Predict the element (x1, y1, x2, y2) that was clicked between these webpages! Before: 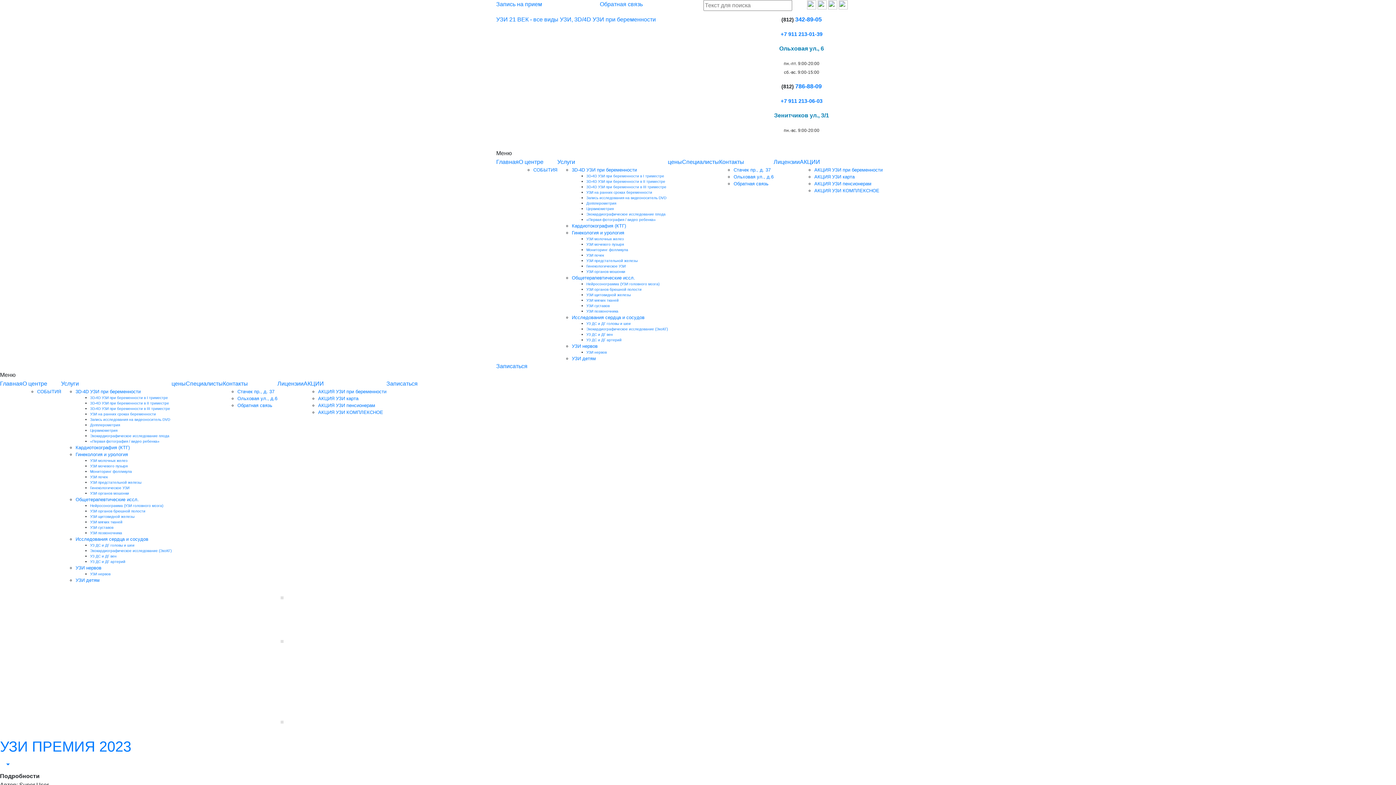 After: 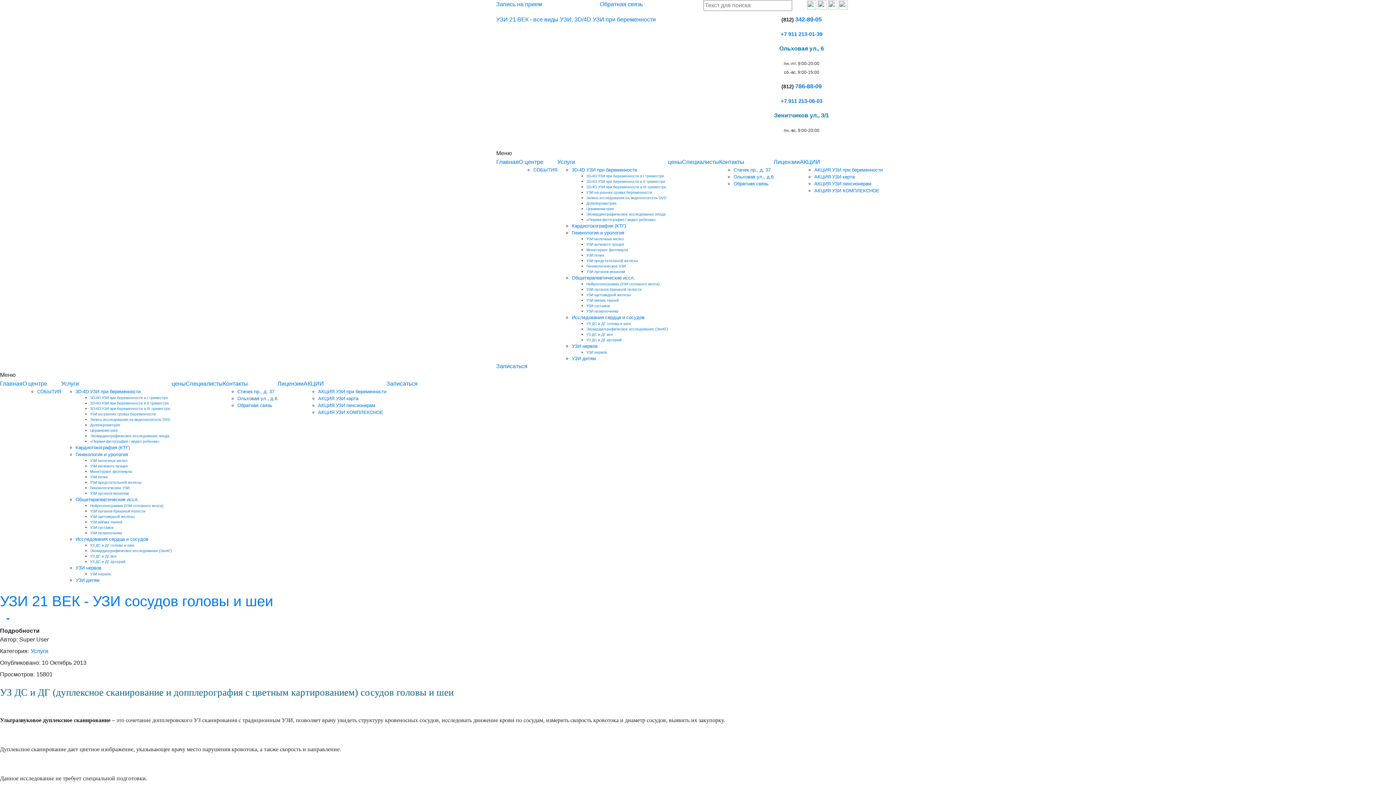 Action: label: УЗ ДС и ДГ головы и шеи bbox: (586, 321, 630, 325)